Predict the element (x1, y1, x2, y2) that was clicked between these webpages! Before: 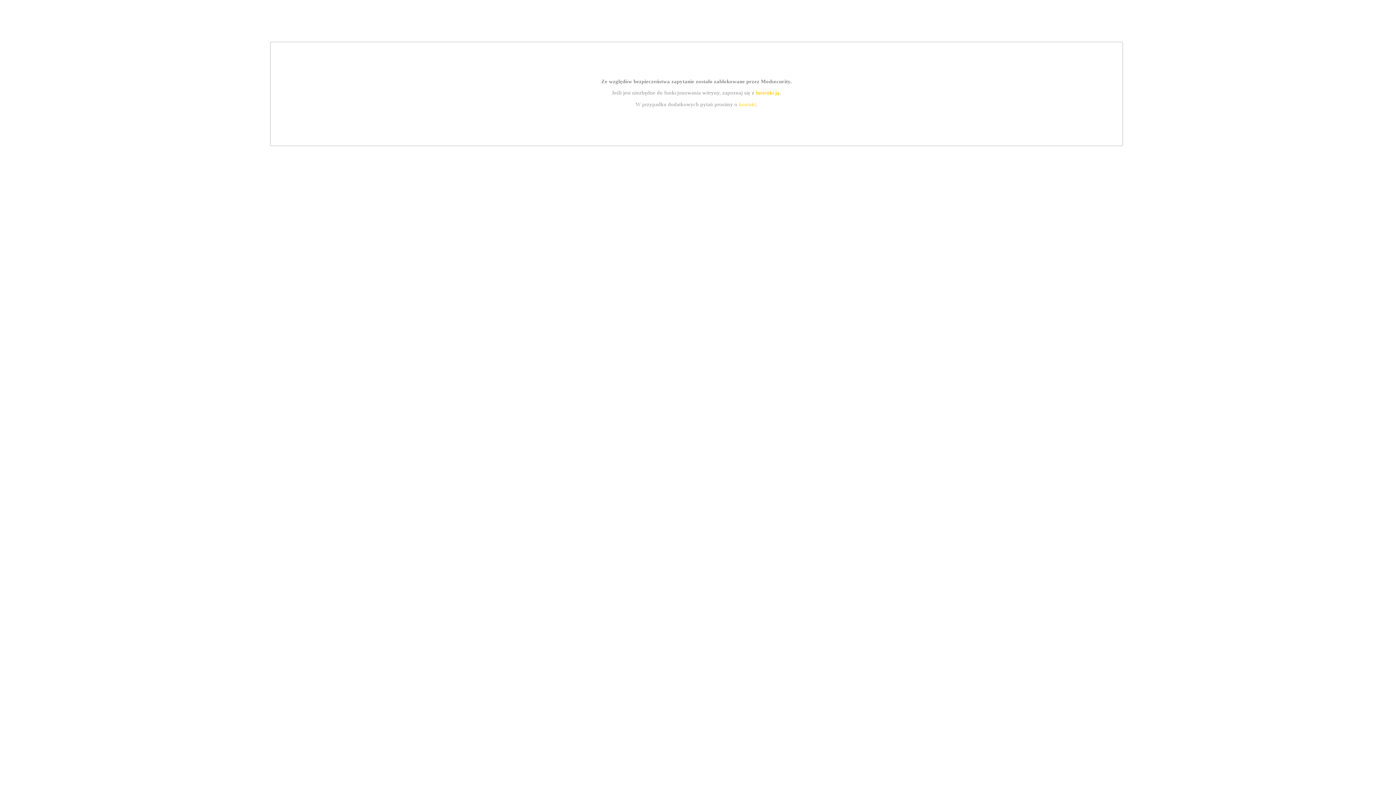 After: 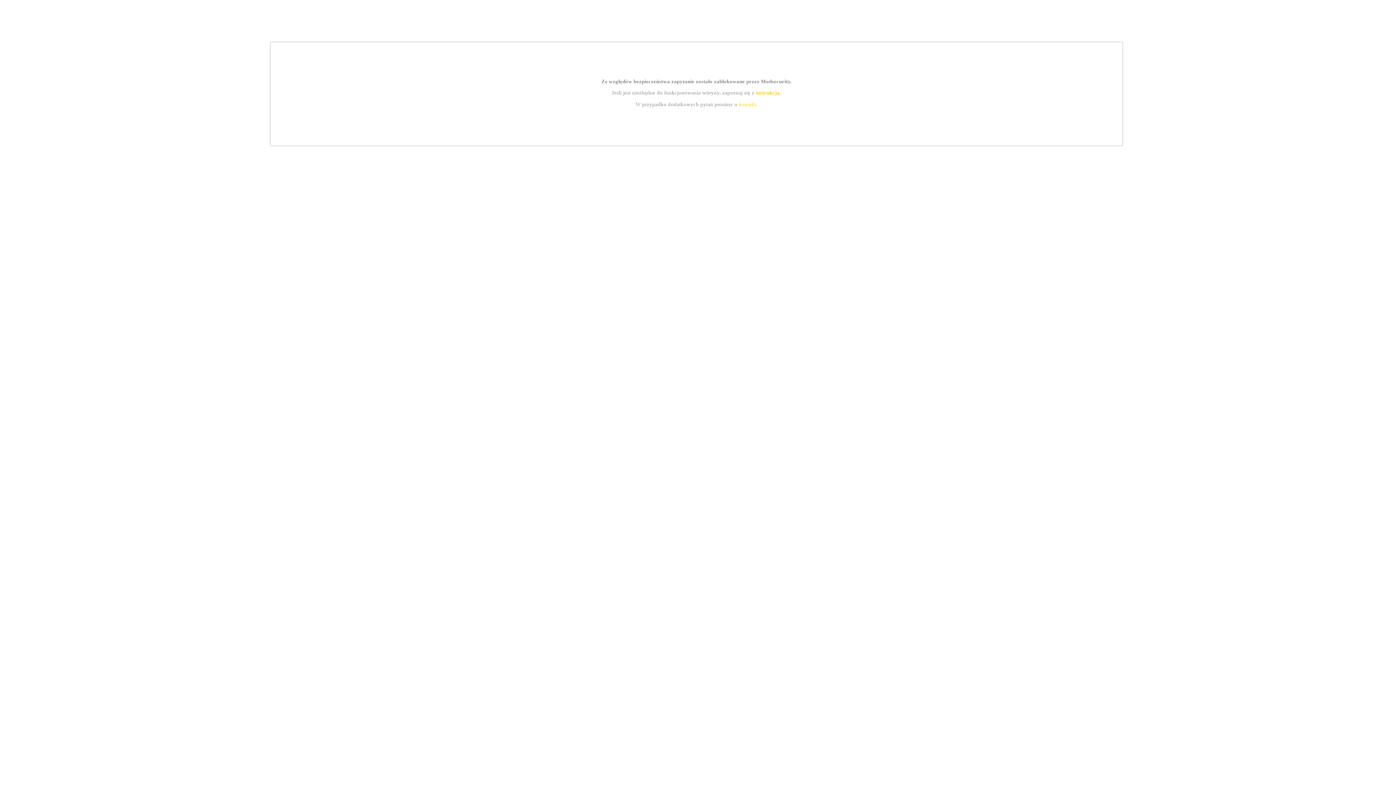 Action: label: instrukcją bbox: (755, 89, 779, 95)